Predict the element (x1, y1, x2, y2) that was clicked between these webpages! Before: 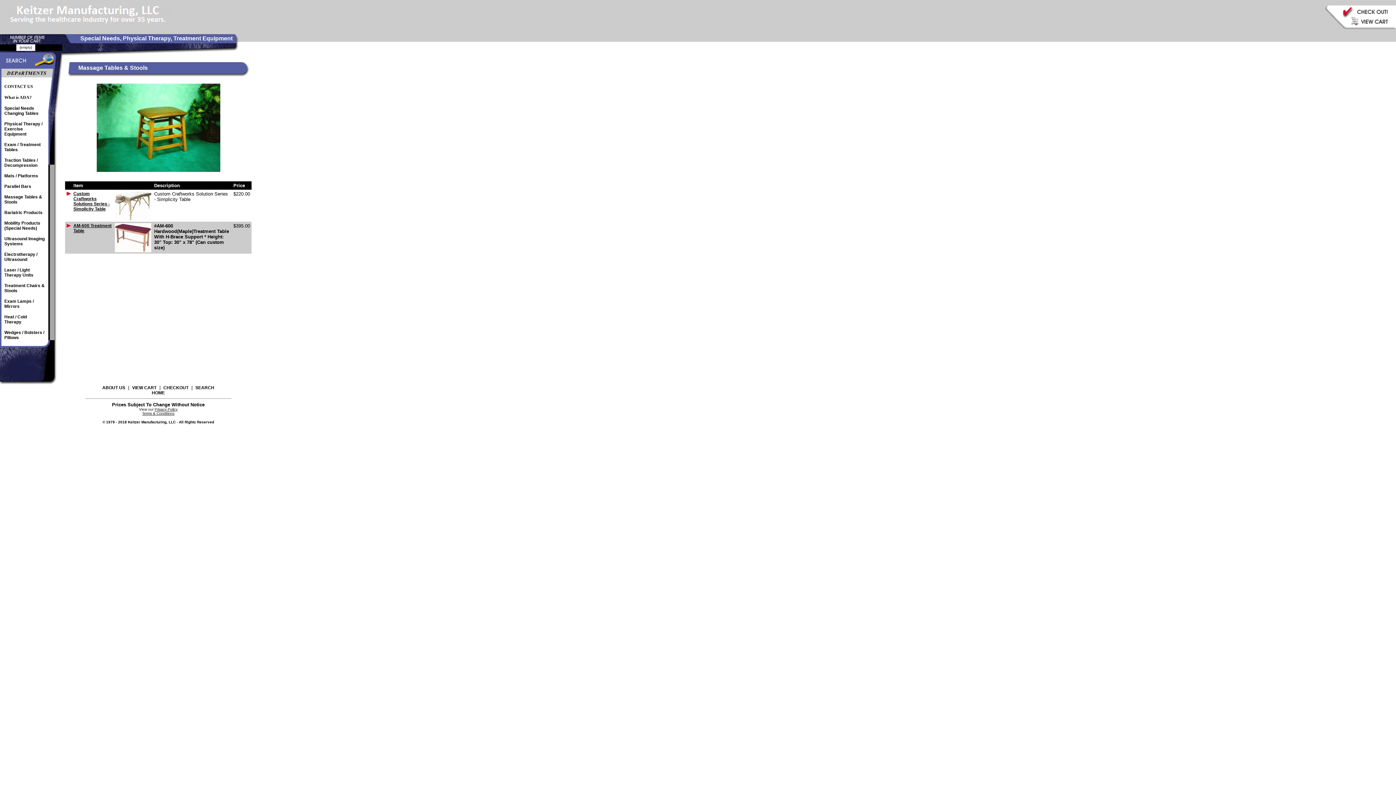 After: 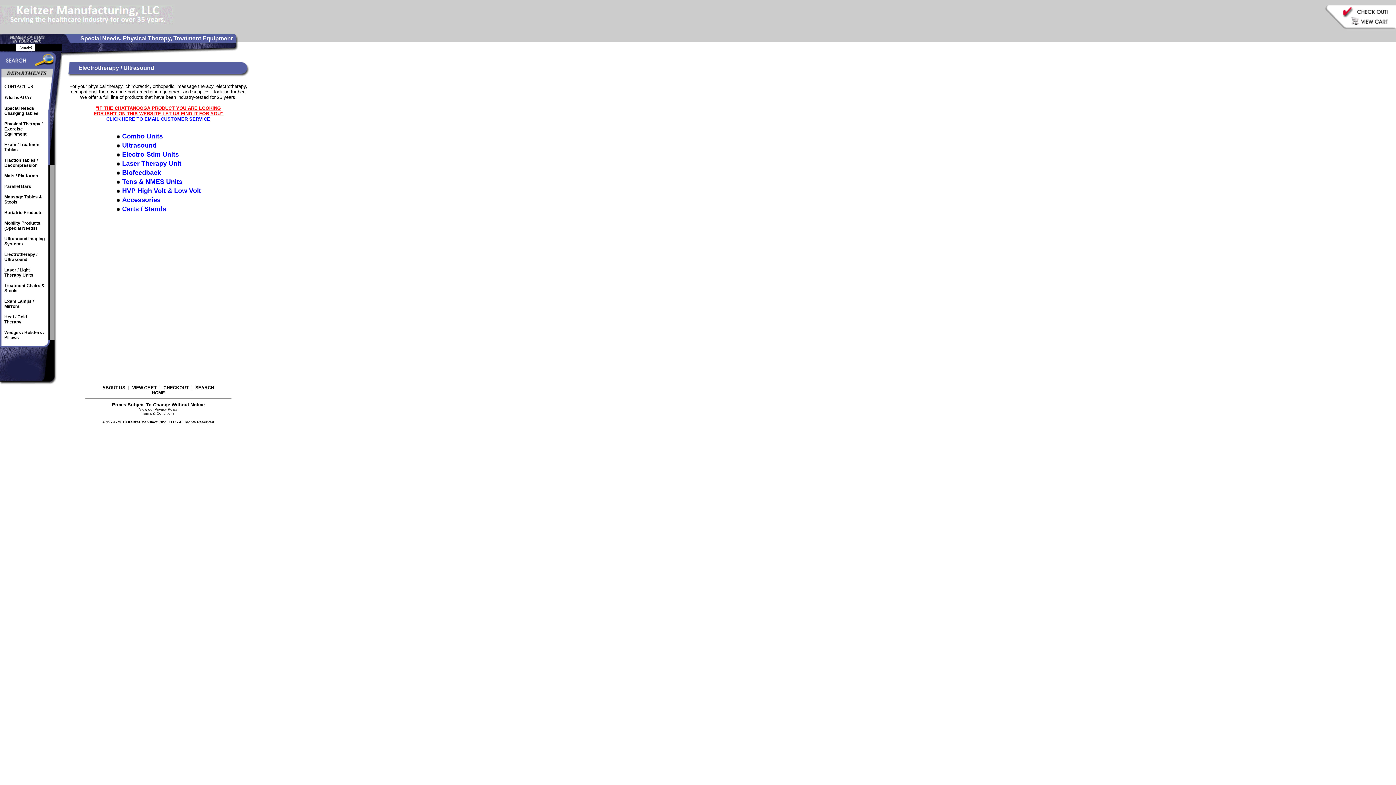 Action: label: Electrotherapy / Ultrasound bbox: (4, 252, 37, 262)